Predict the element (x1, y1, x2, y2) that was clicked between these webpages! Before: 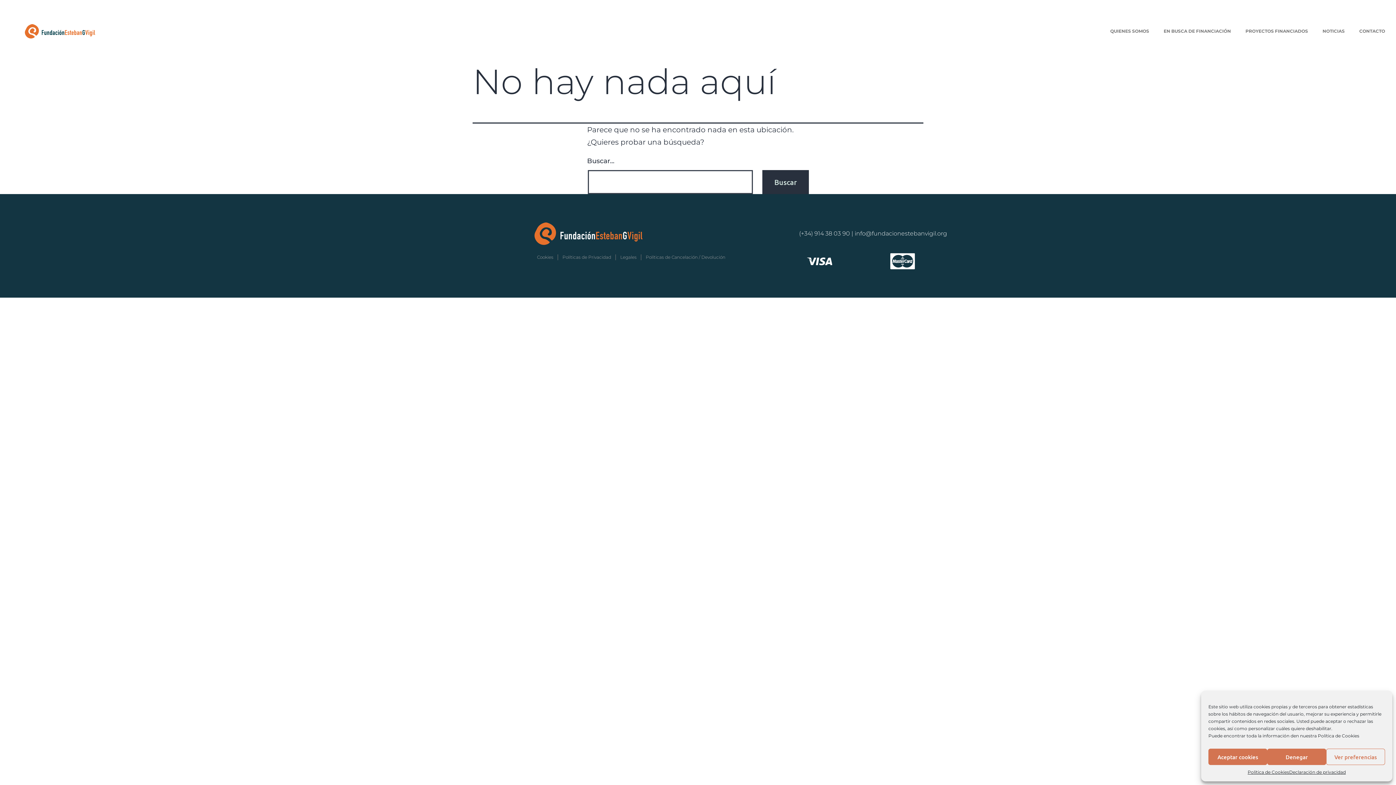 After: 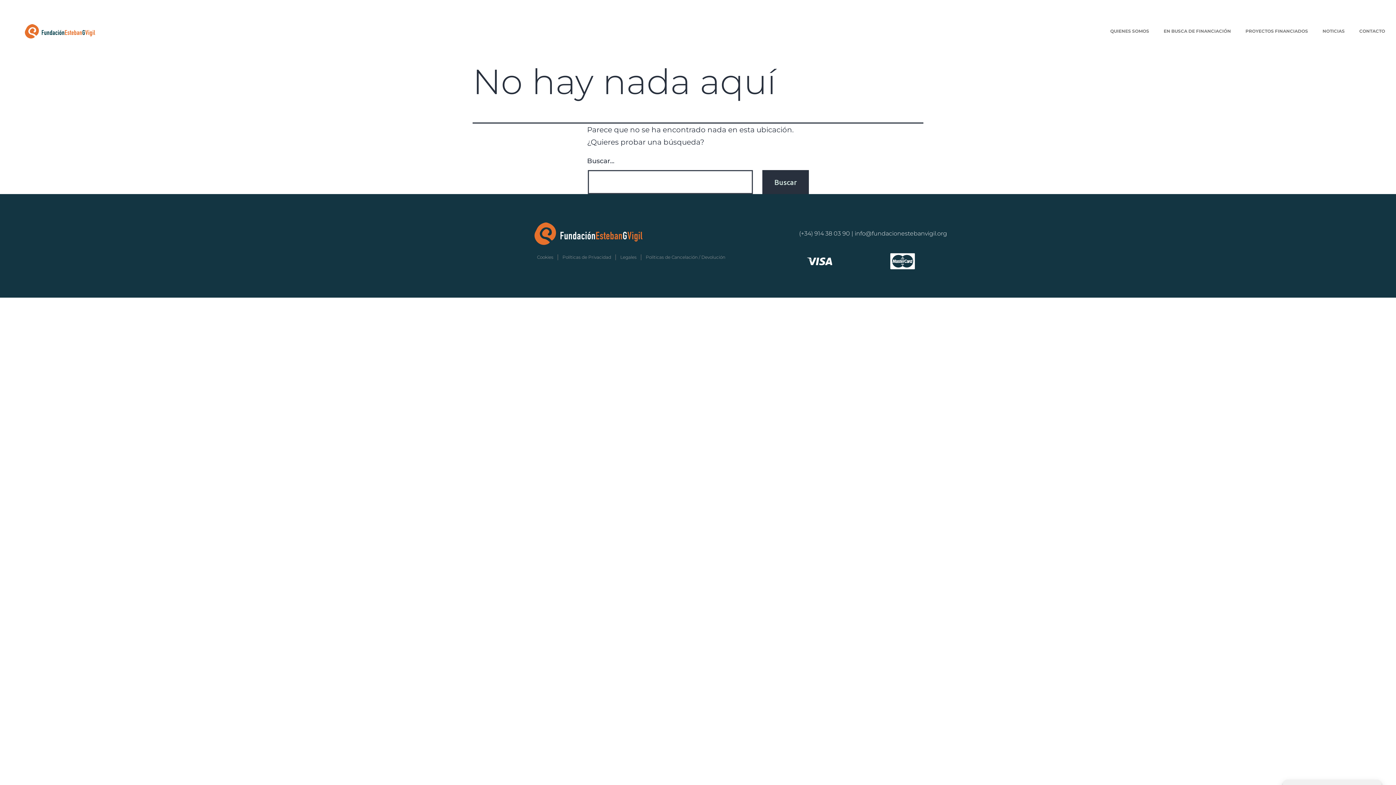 Action: label: Aceptar cookies bbox: (1208, 749, 1267, 765)